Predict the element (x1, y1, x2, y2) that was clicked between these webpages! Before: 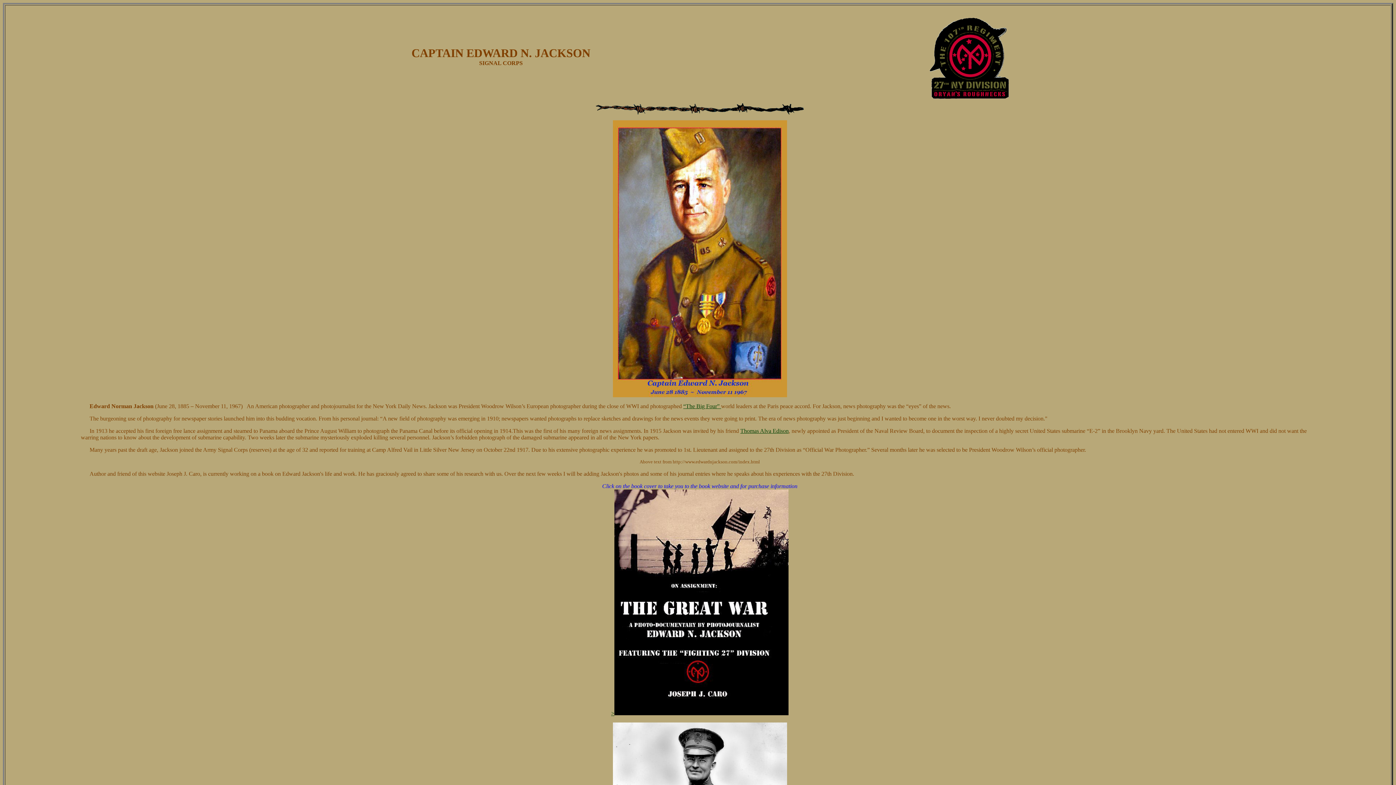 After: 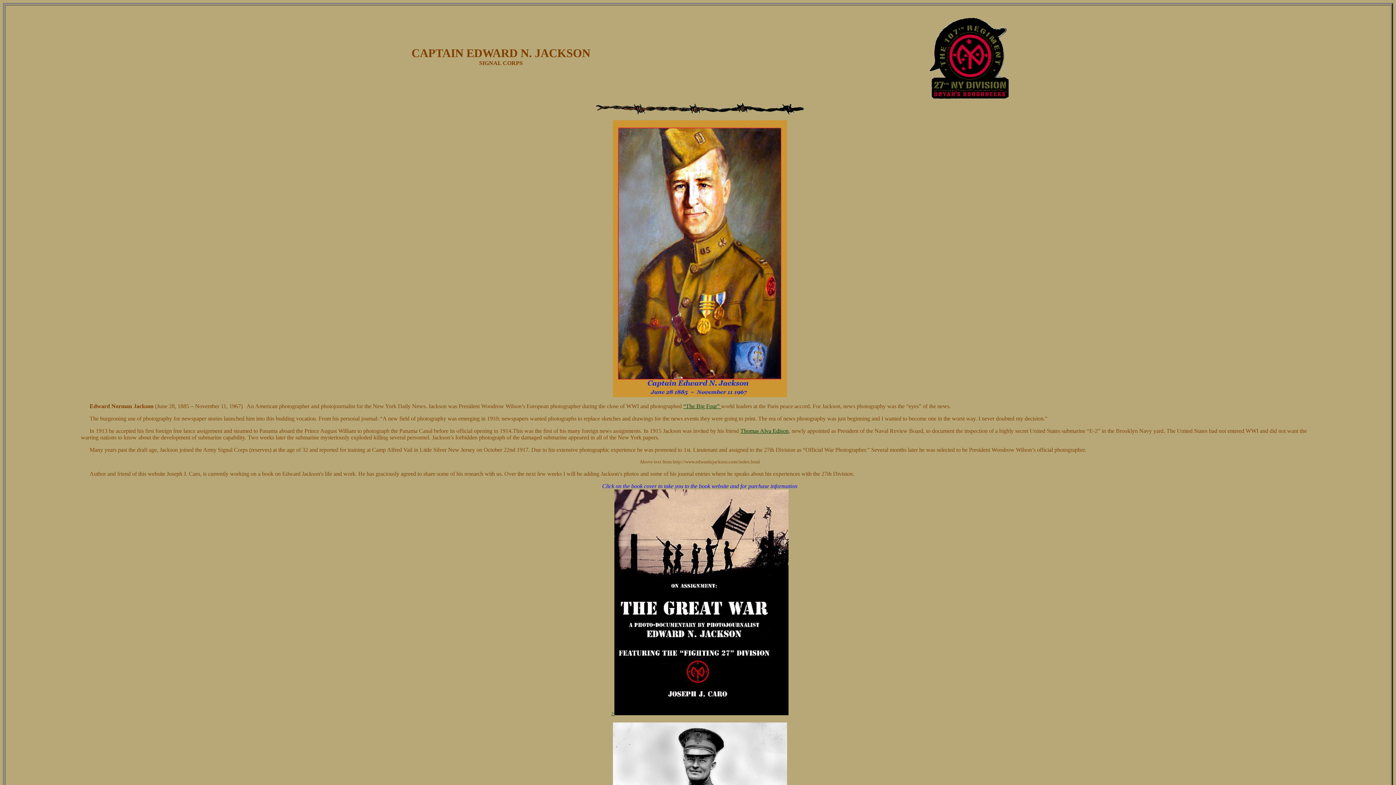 Action: label: “The Big Four”  bbox: (683, 403, 721, 409)